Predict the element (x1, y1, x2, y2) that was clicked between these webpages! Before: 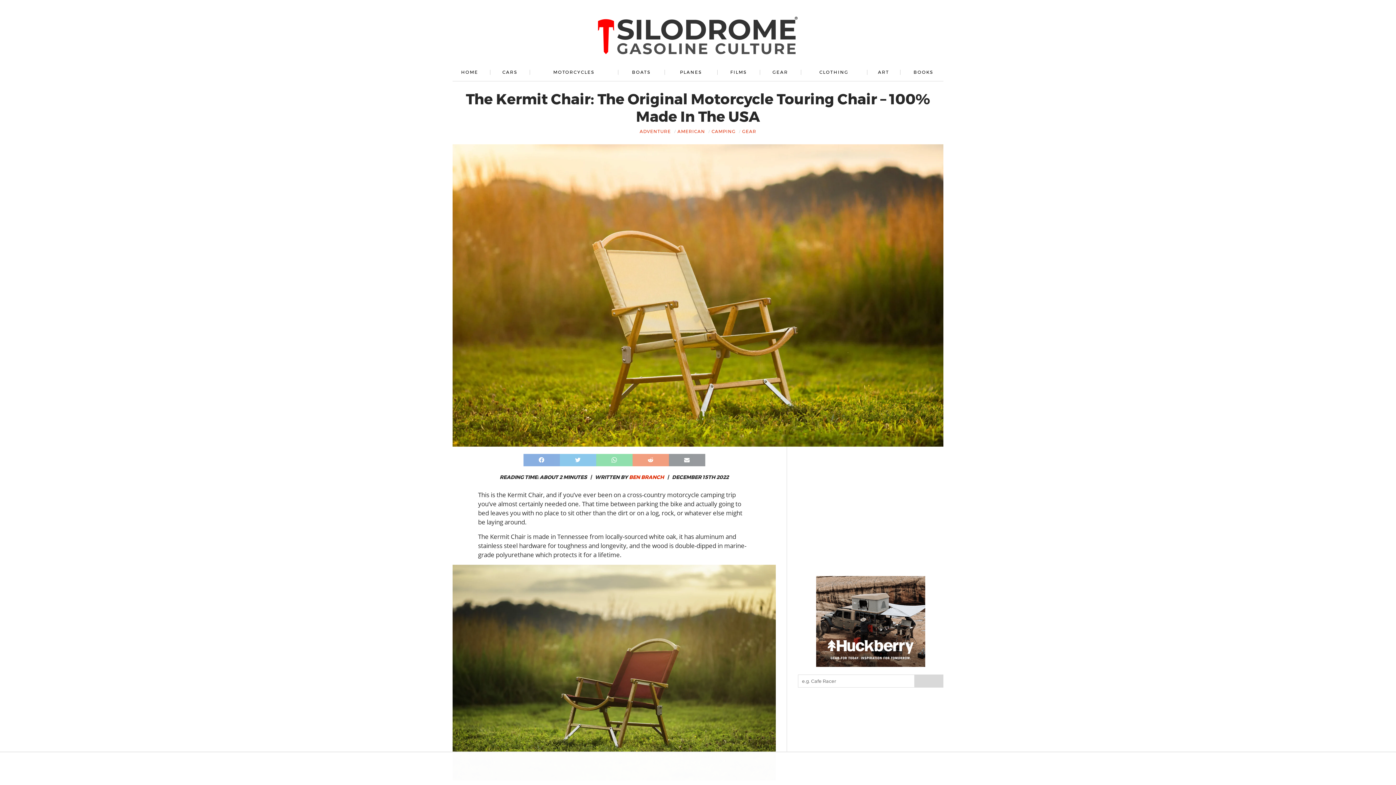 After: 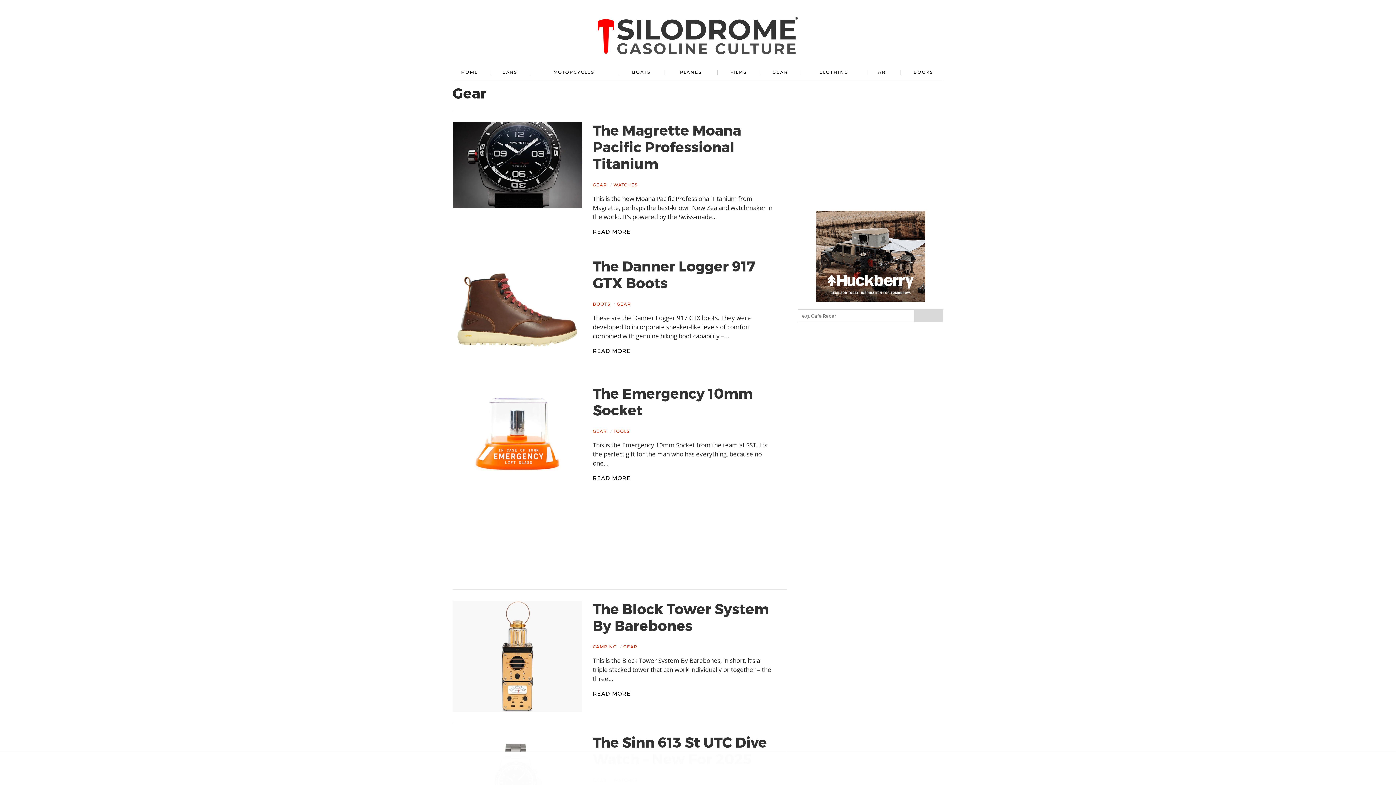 Action: bbox: (742, 128, 756, 134) label: GEAR